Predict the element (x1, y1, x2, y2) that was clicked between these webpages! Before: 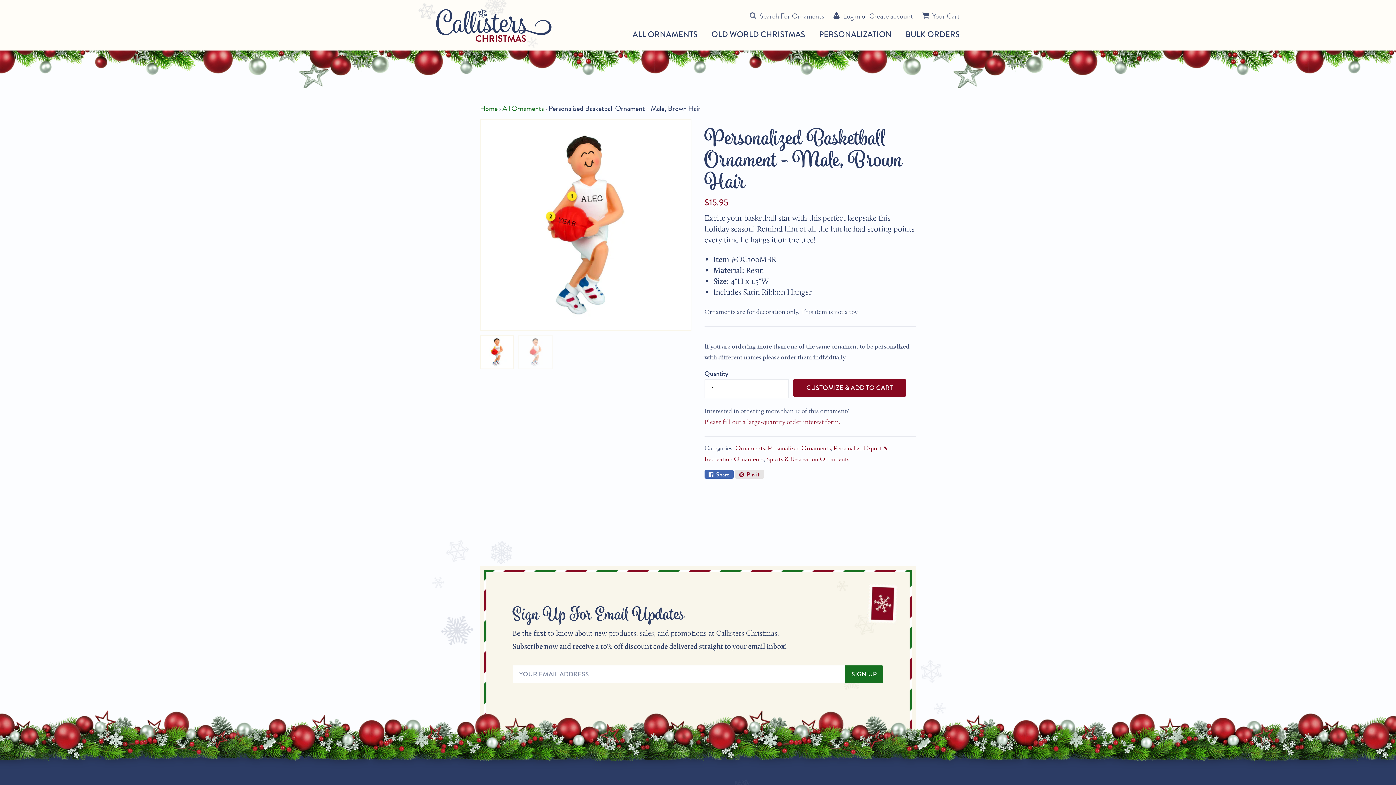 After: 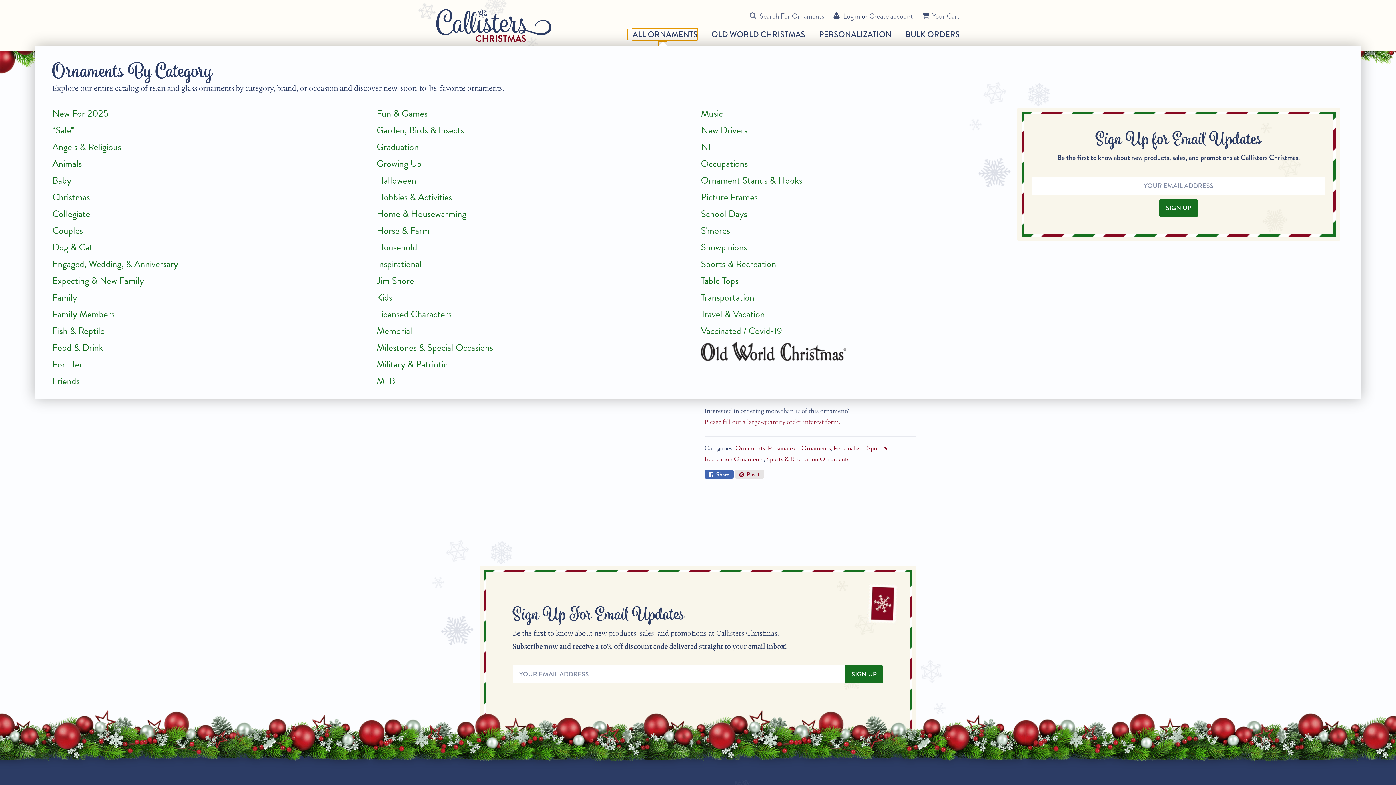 Action: bbox: (627, 29, 697, 40) label: ALL ORNAMENTS